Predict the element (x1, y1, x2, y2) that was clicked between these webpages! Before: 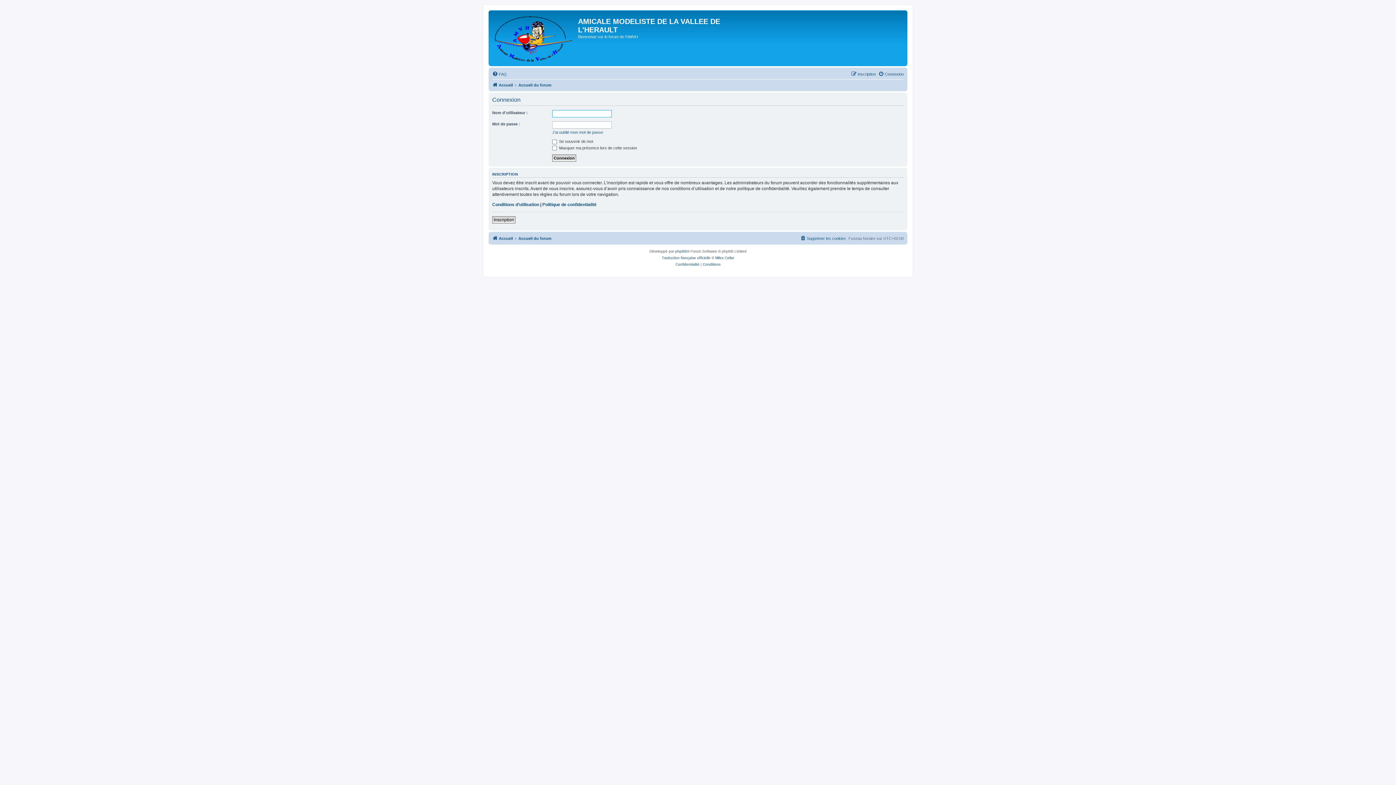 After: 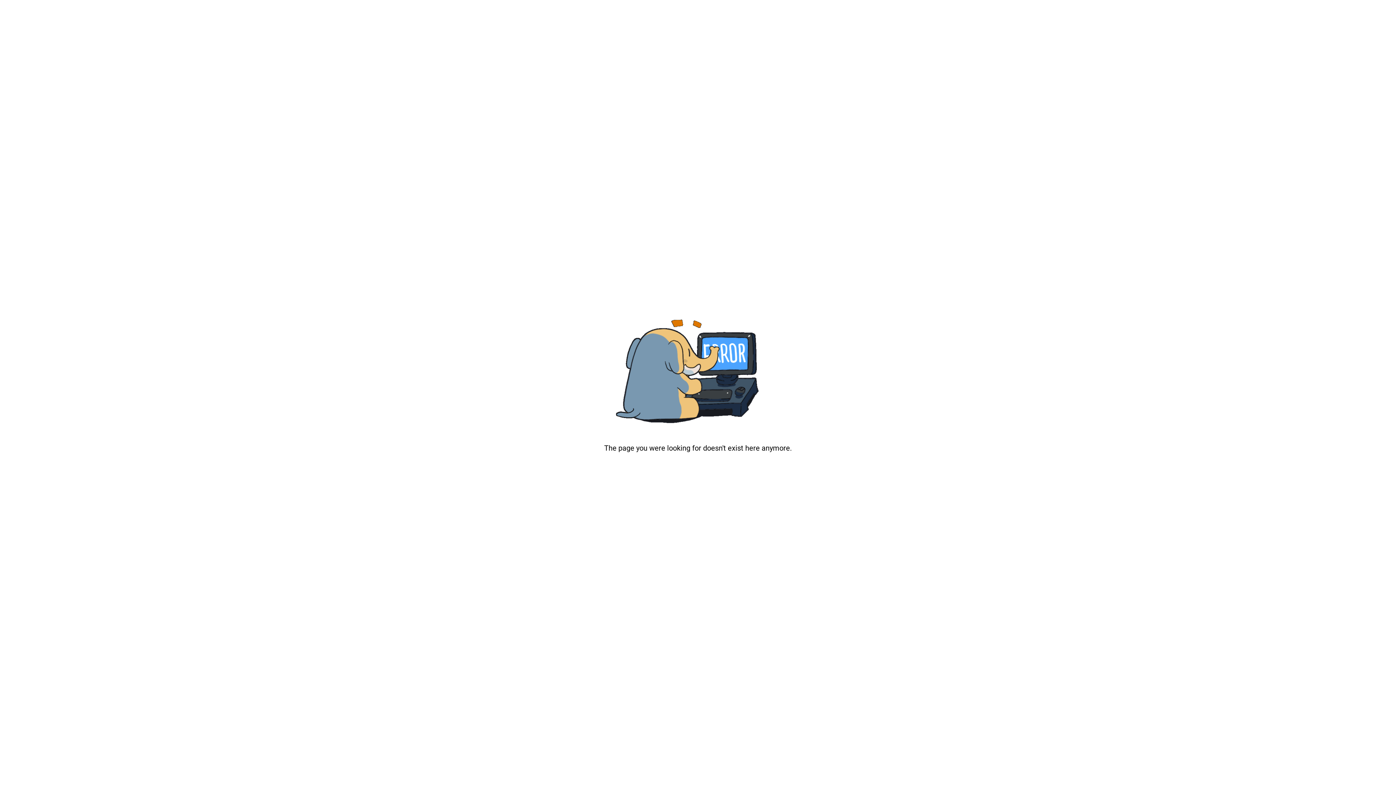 Action: label: Miles Cellar bbox: (715, 254, 734, 261)